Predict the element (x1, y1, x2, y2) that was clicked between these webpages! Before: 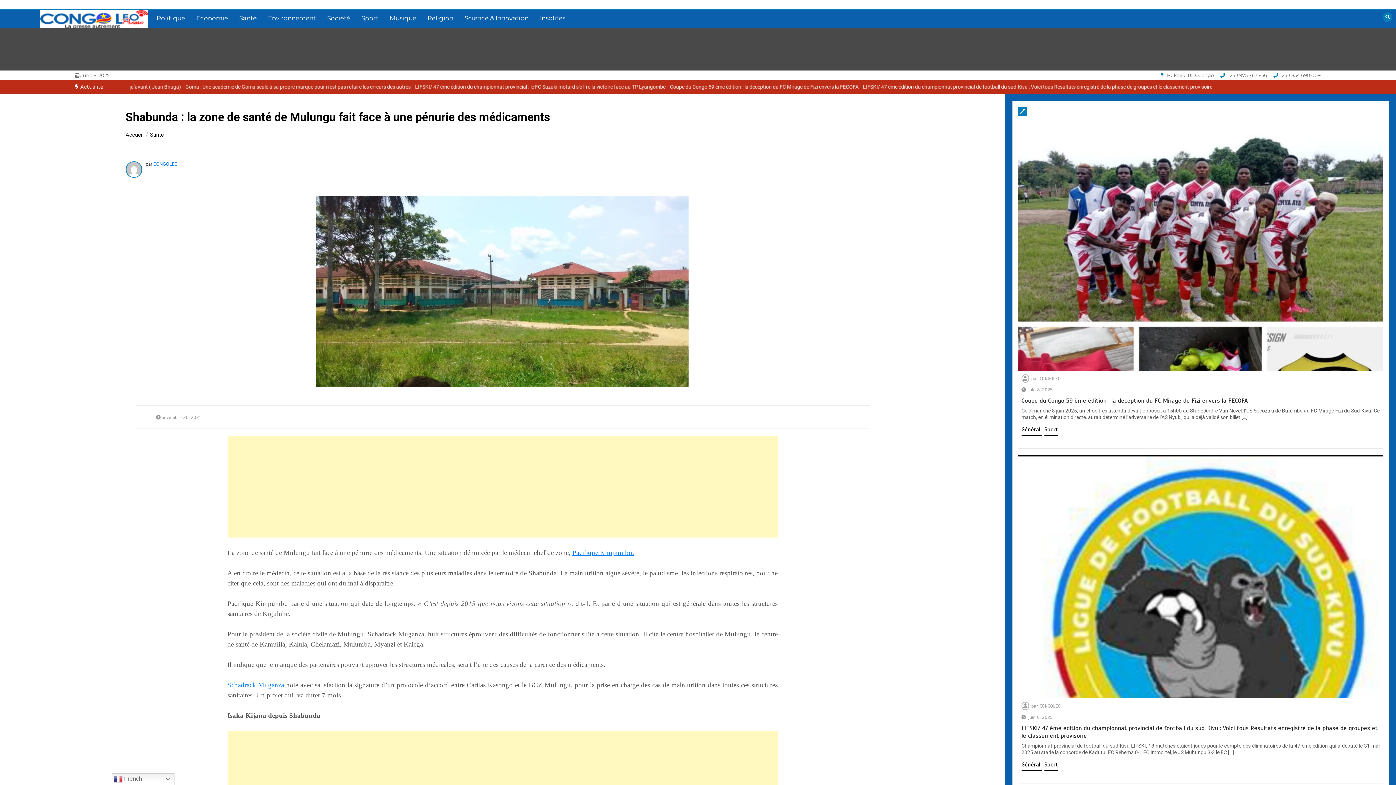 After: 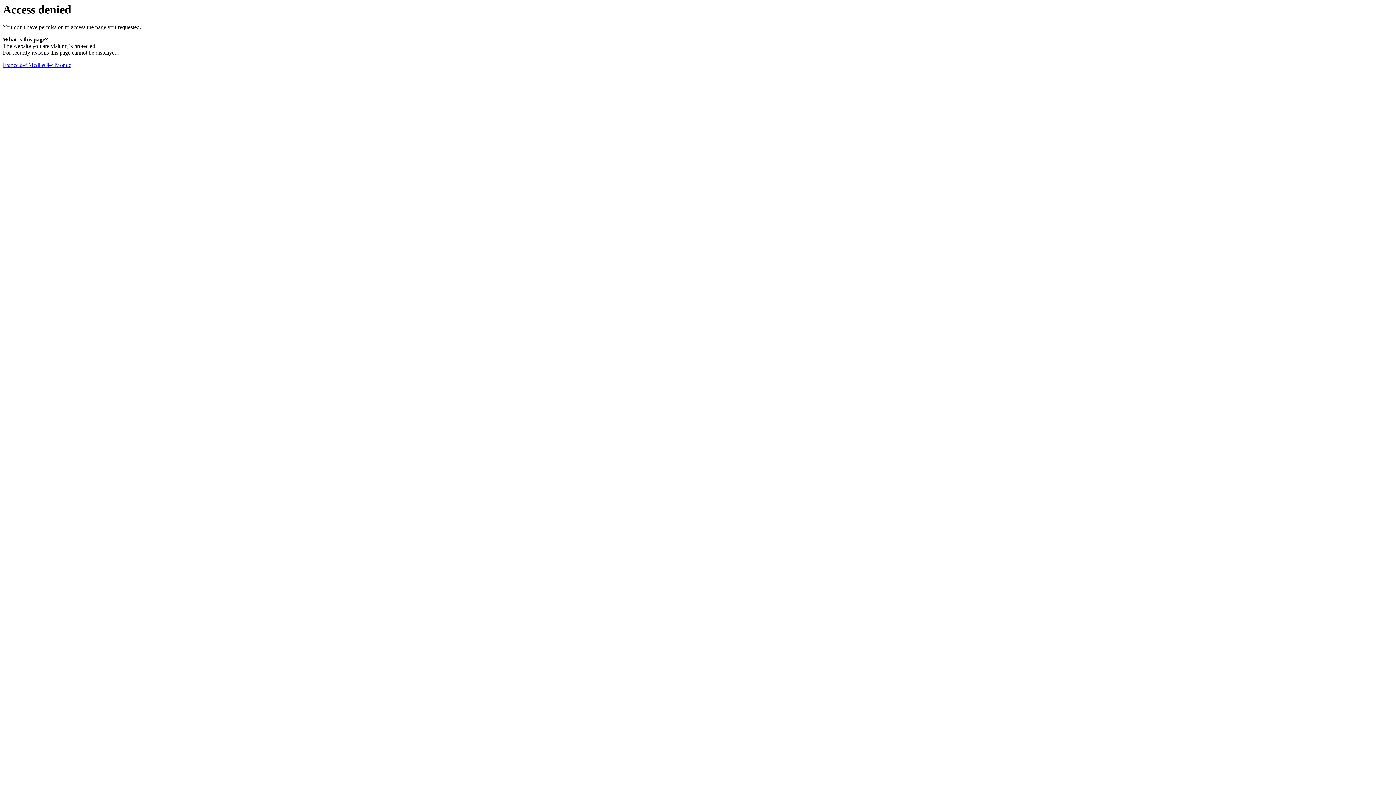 Action: bbox: (227, 681, 284, 689) label: Schadrack Muganza